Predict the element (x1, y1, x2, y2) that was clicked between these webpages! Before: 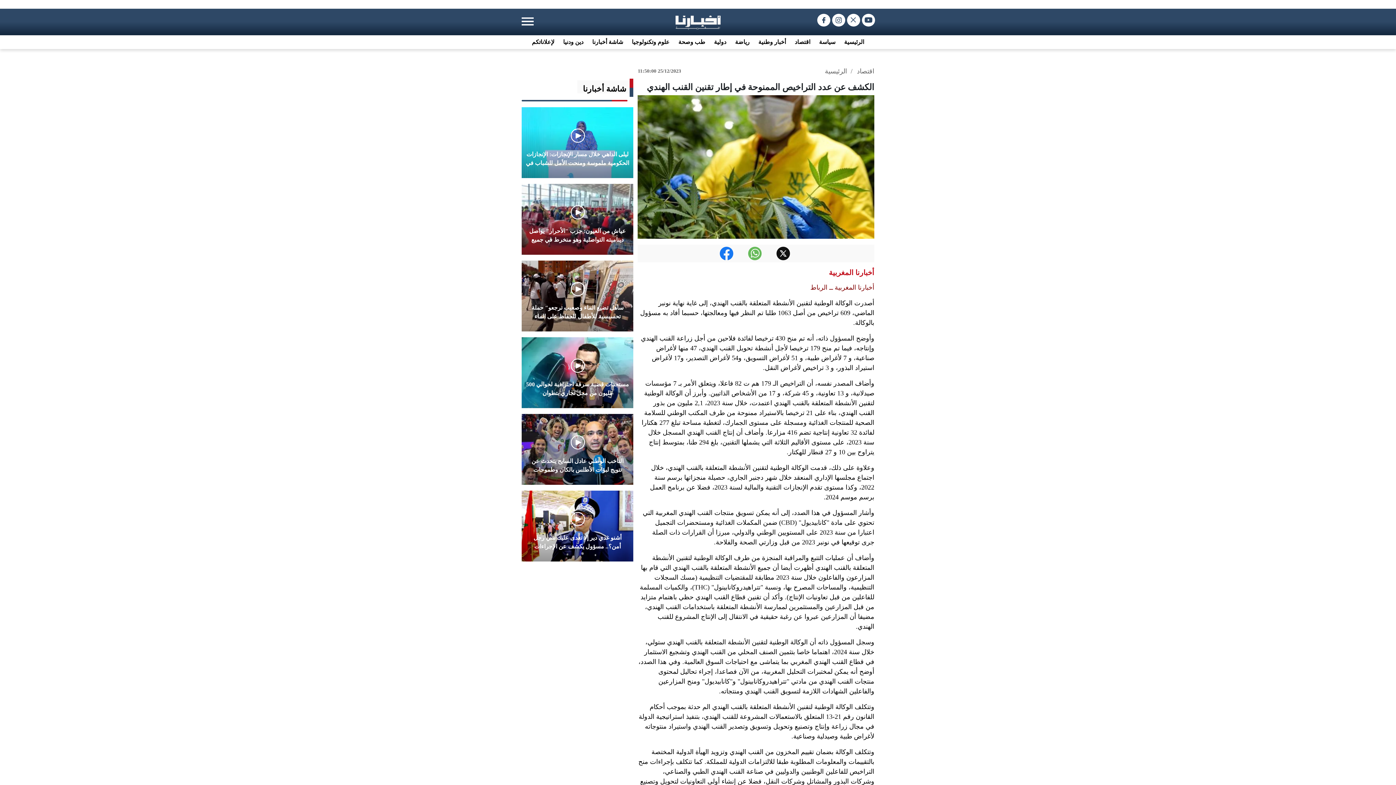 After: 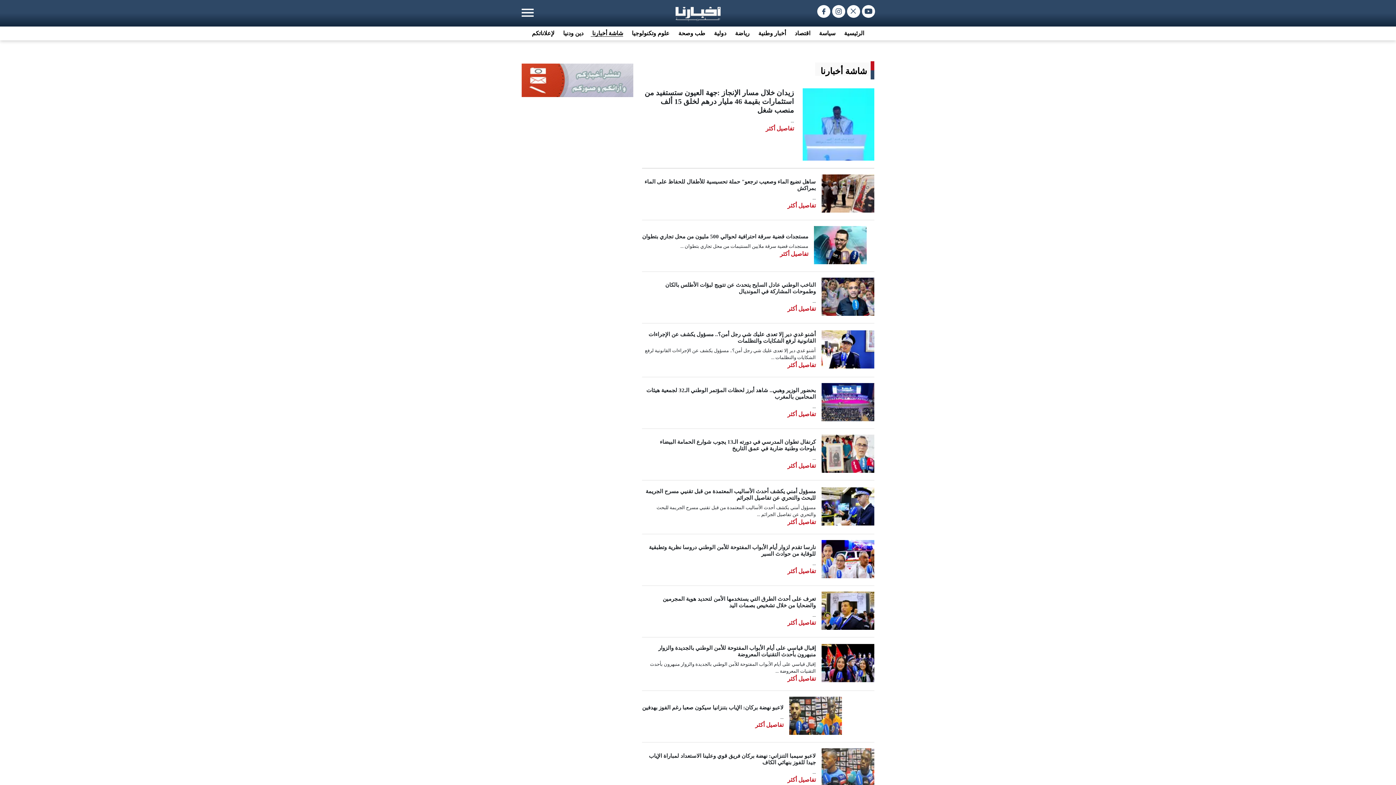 Action: label: شاشة أخبارنا bbox: (577, 86, 633, 92)